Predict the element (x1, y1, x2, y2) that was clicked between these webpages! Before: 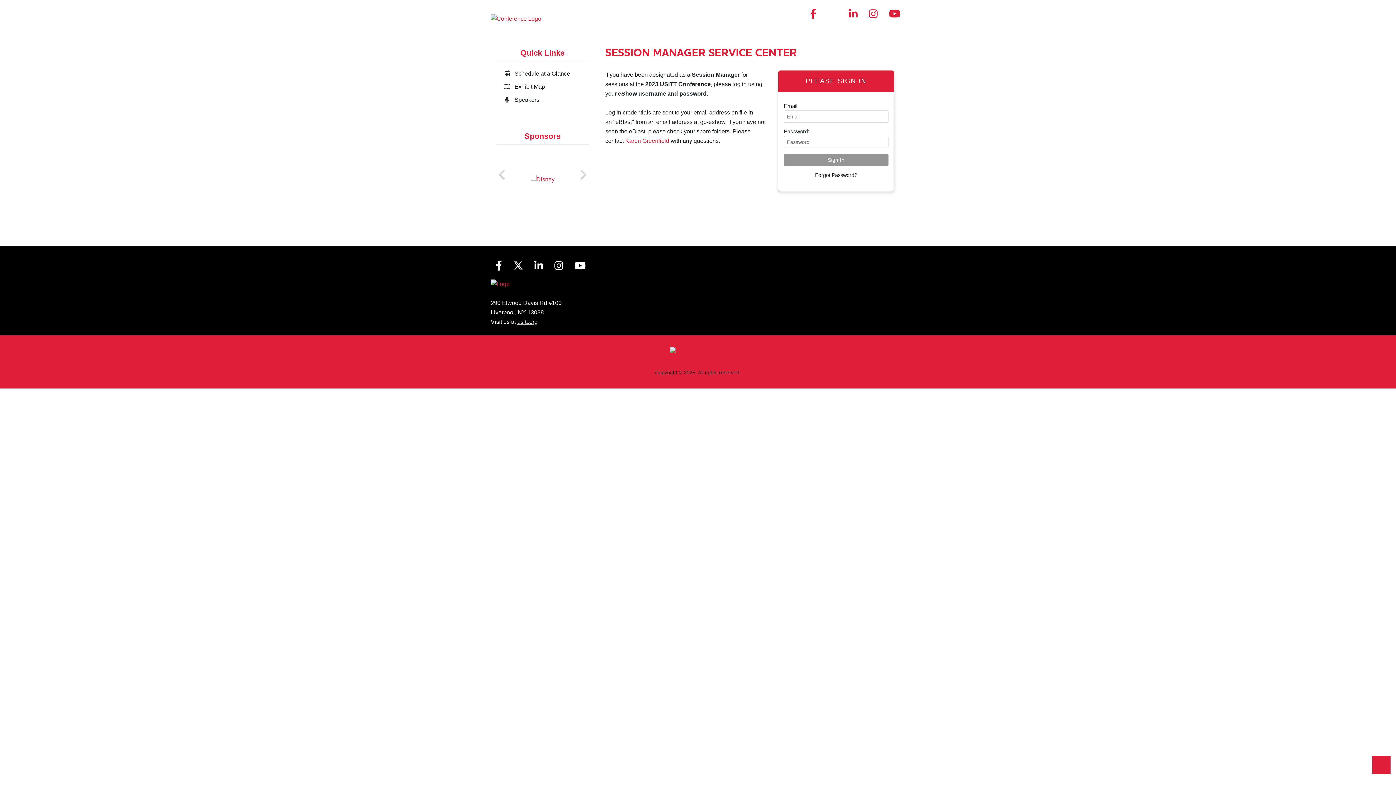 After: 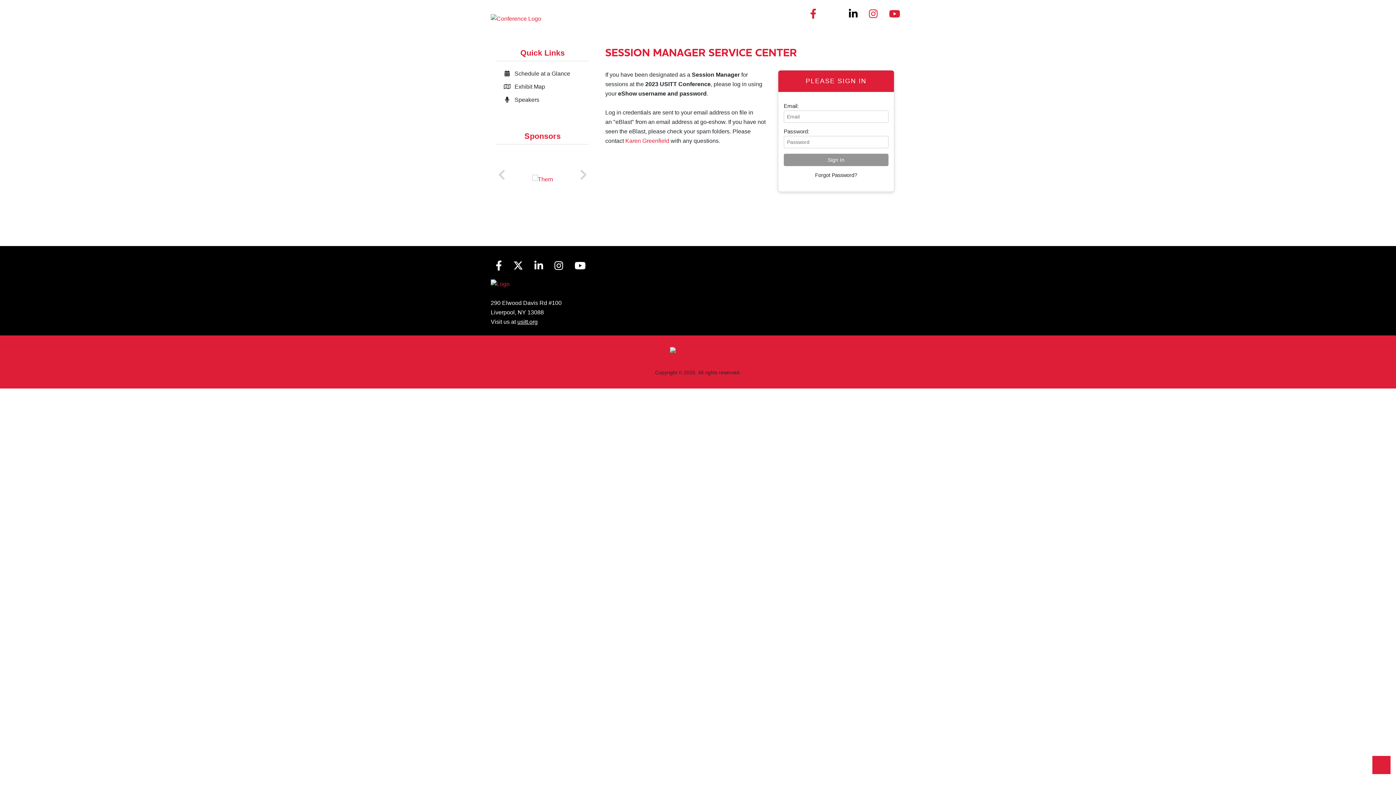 Action: bbox: (844, 13, 864, 18) label: LinkedIn